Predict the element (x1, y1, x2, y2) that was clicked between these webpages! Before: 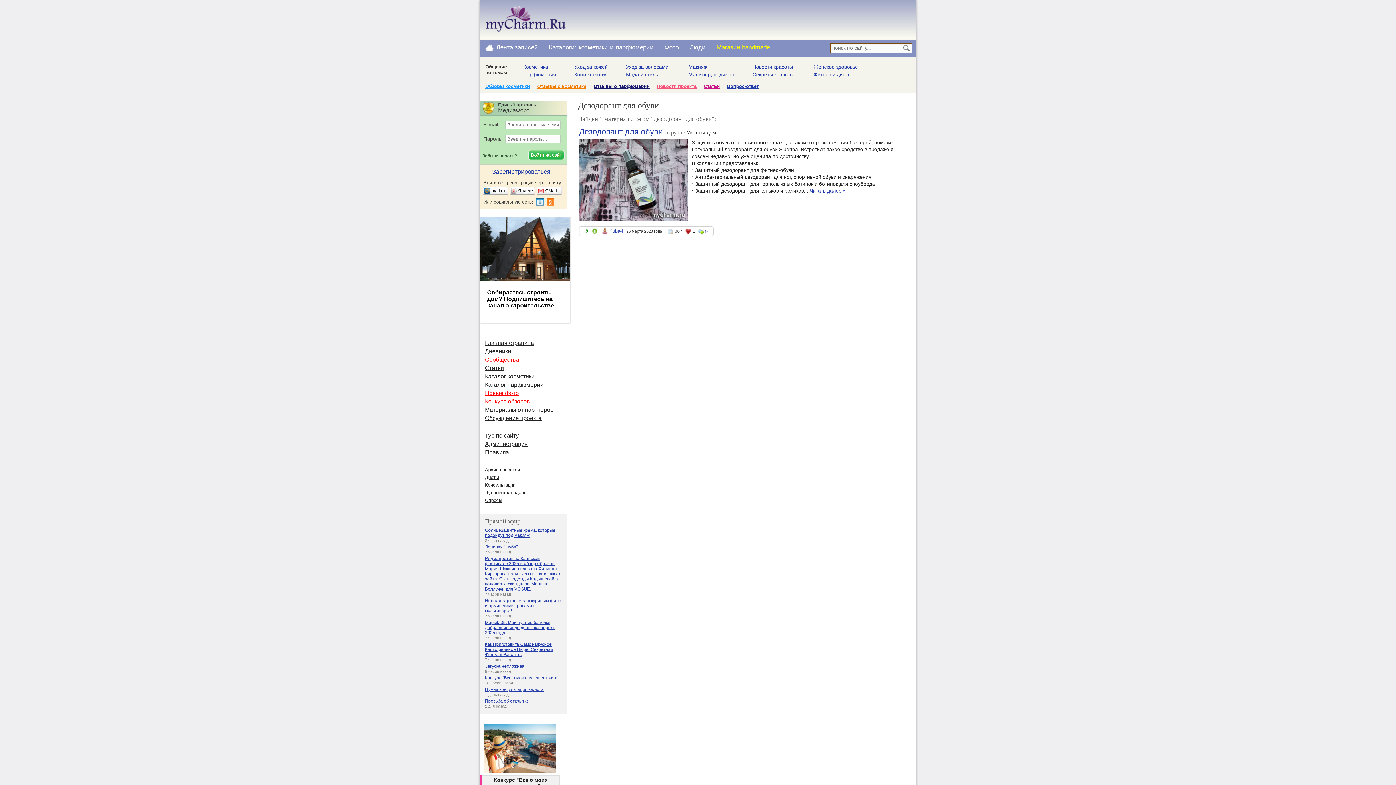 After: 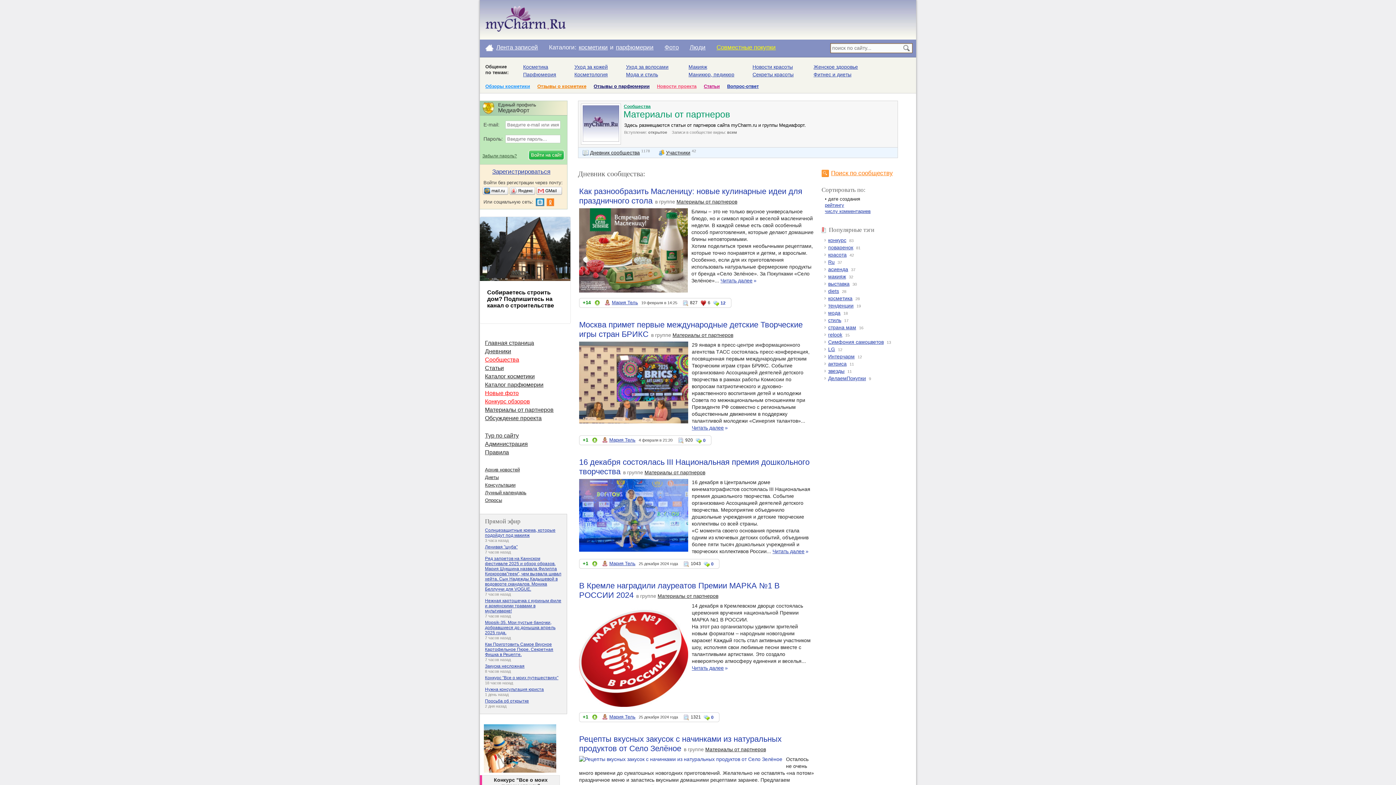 Action: label: Материалы от партнеров bbox: (485, 407, 553, 413)